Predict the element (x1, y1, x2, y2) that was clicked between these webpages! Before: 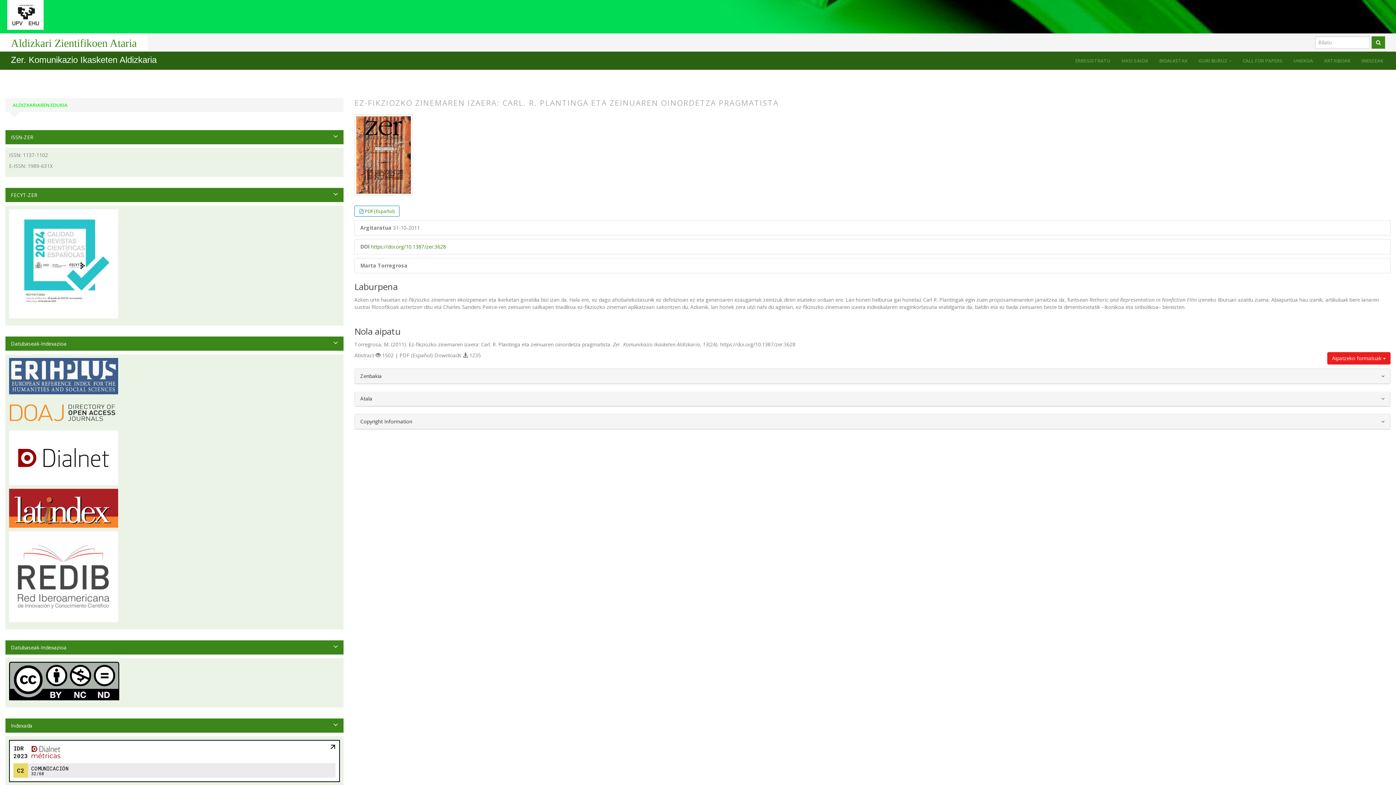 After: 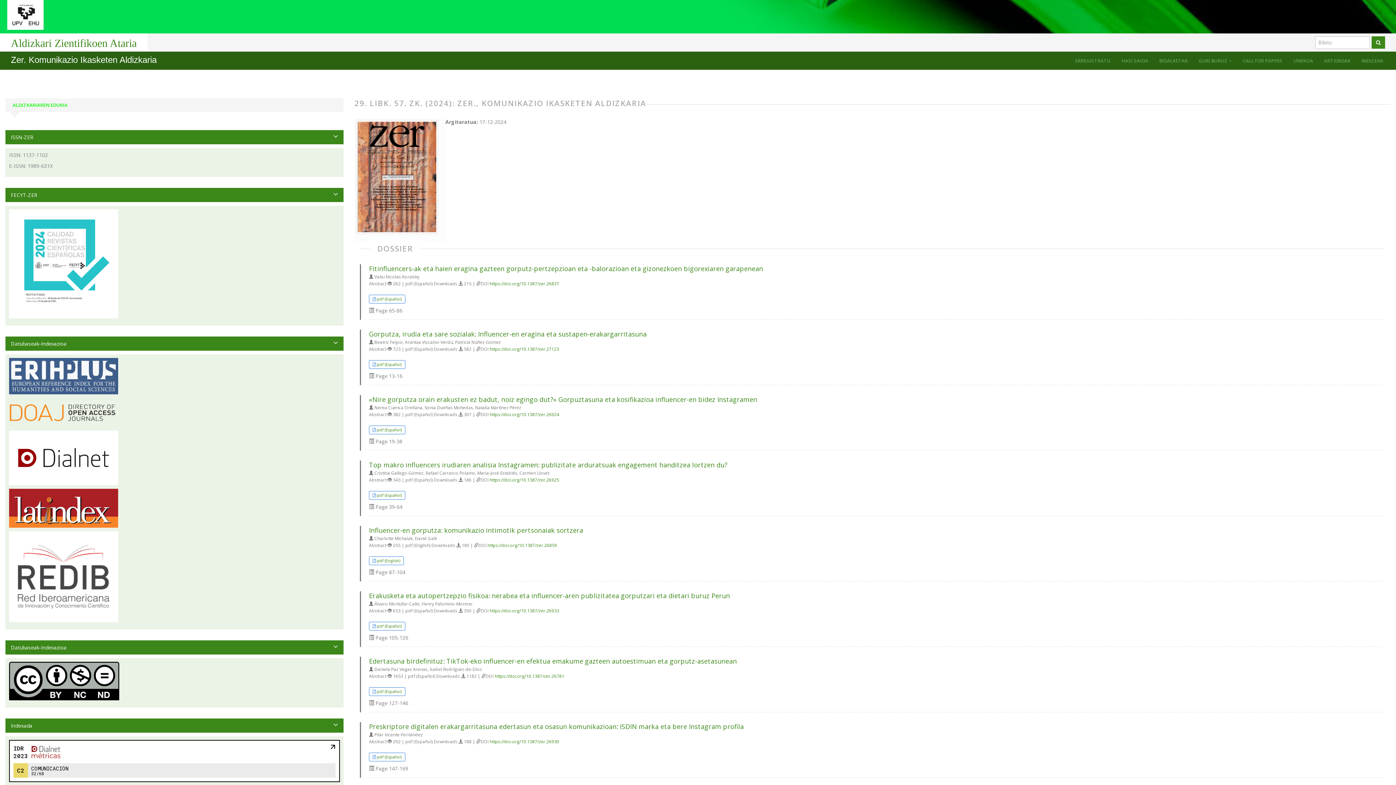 Action: bbox: (1288, 51, 1318, 69) label: UNEKOA